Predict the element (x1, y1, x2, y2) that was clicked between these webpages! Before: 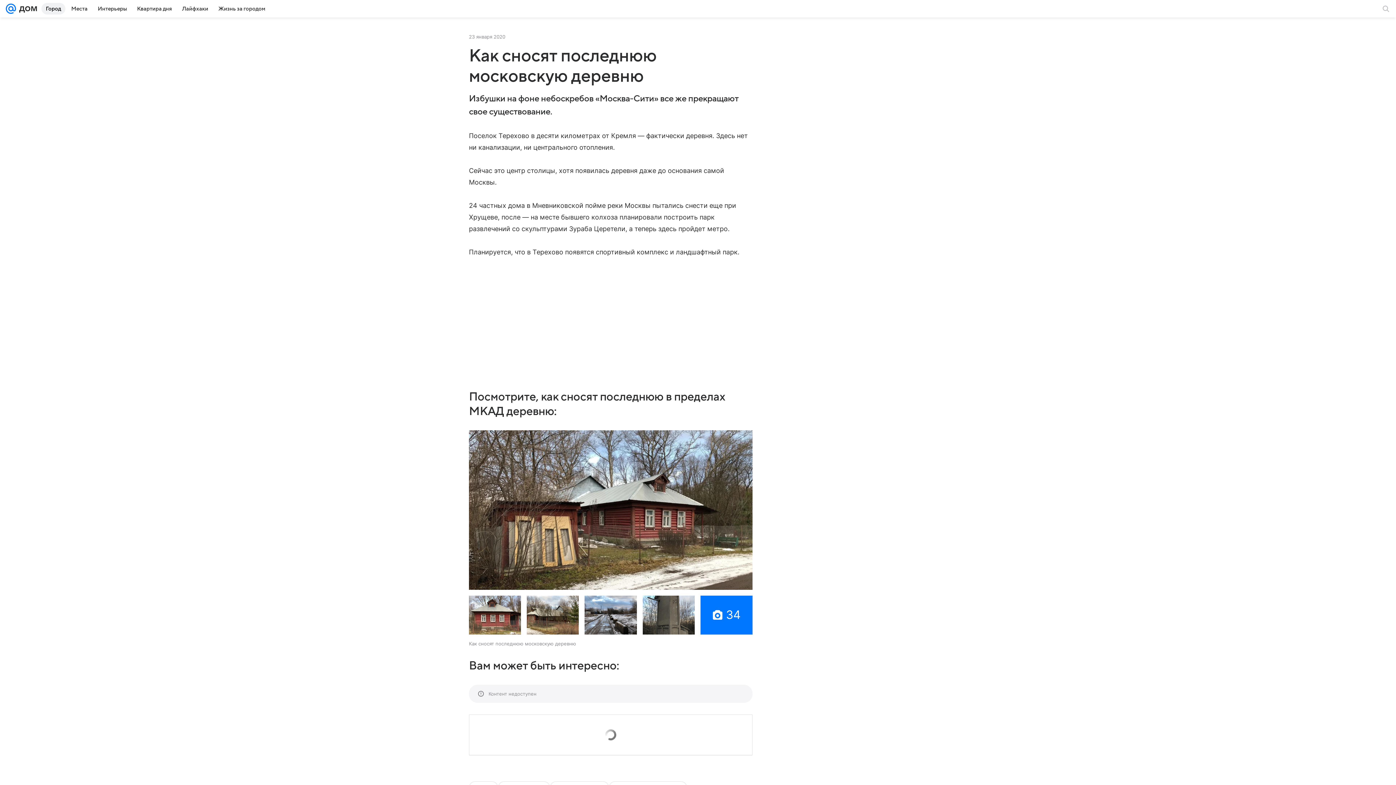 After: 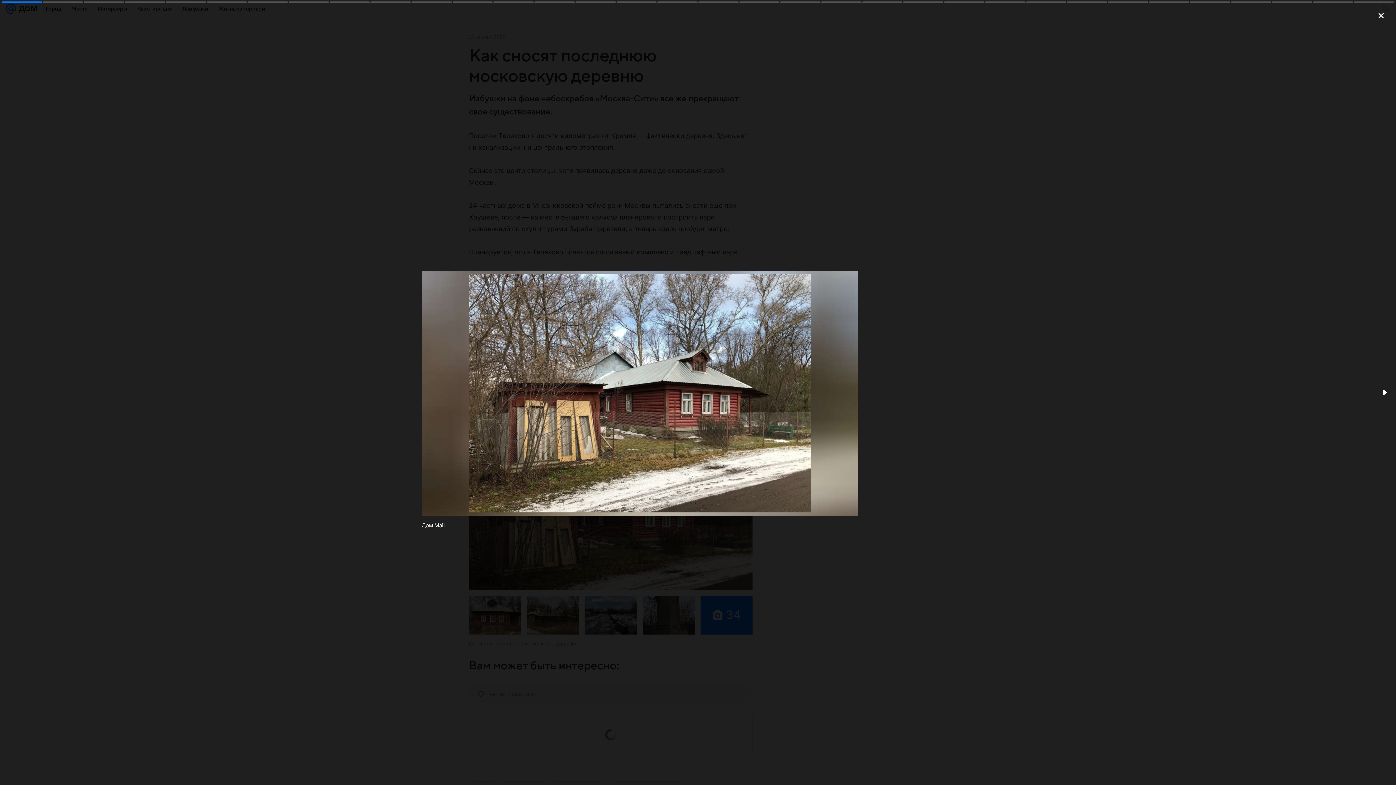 Action: bbox: (469, 430, 752, 590)